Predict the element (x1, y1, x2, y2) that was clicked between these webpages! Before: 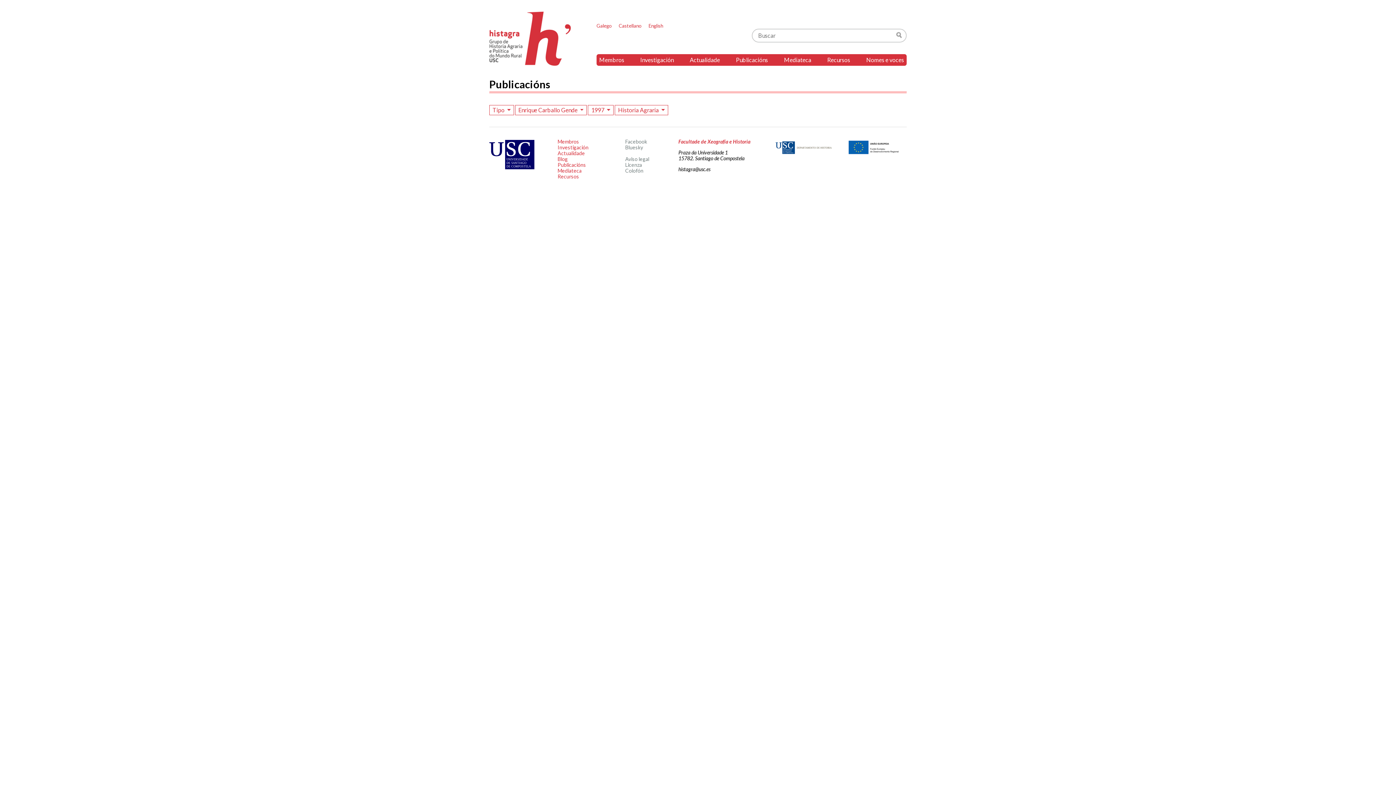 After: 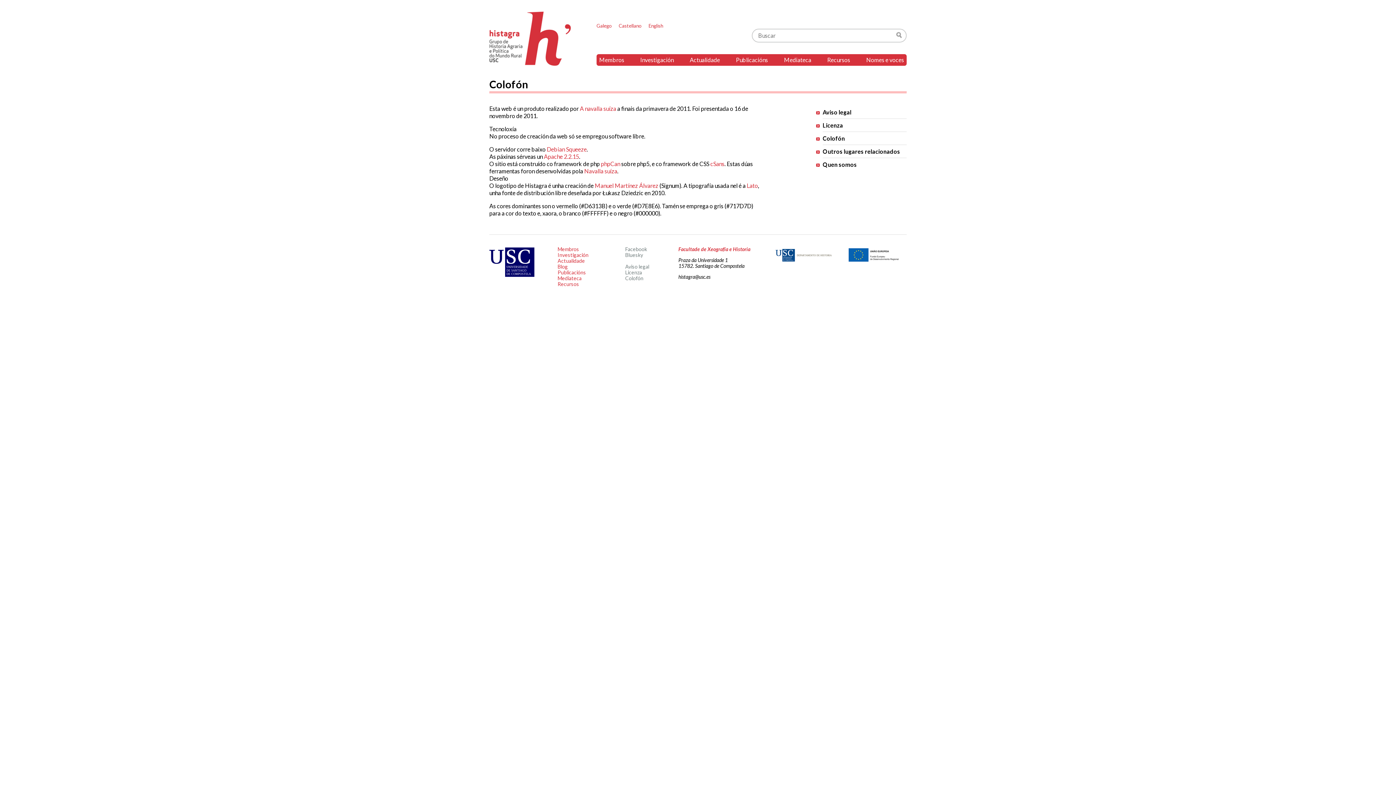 Action: label: Colofón bbox: (625, 167, 643, 173)